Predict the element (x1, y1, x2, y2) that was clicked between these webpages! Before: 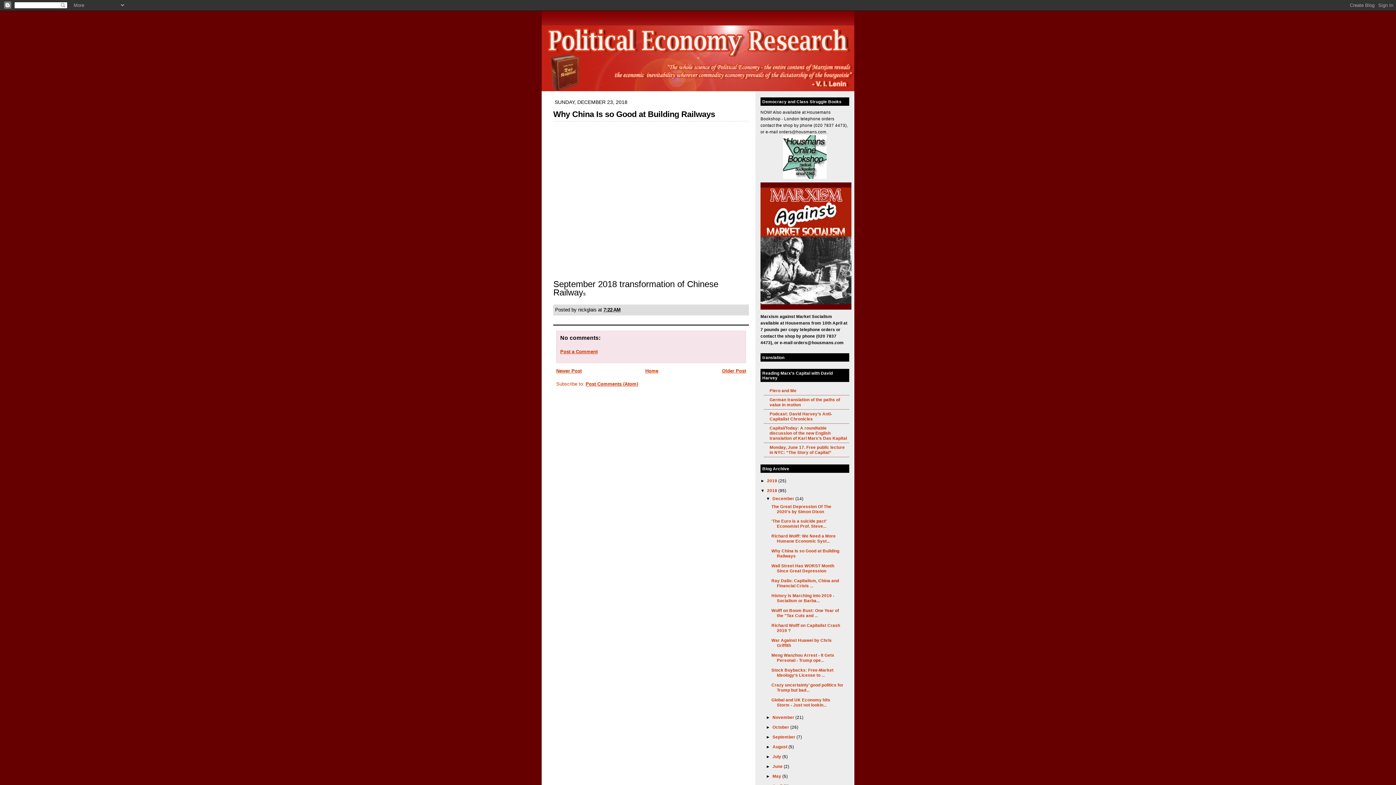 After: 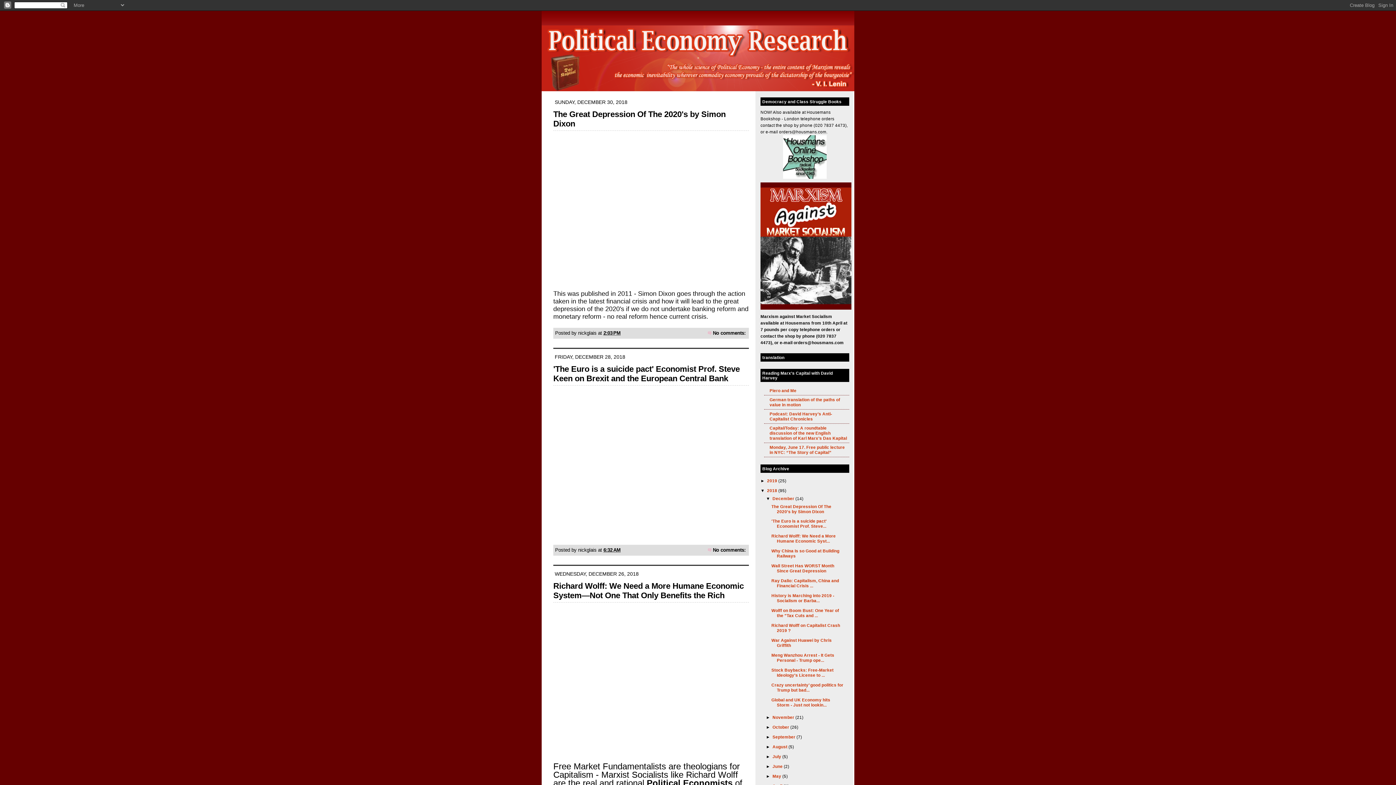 Action: bbox: (767, 488, 778, 492) label: 2018 